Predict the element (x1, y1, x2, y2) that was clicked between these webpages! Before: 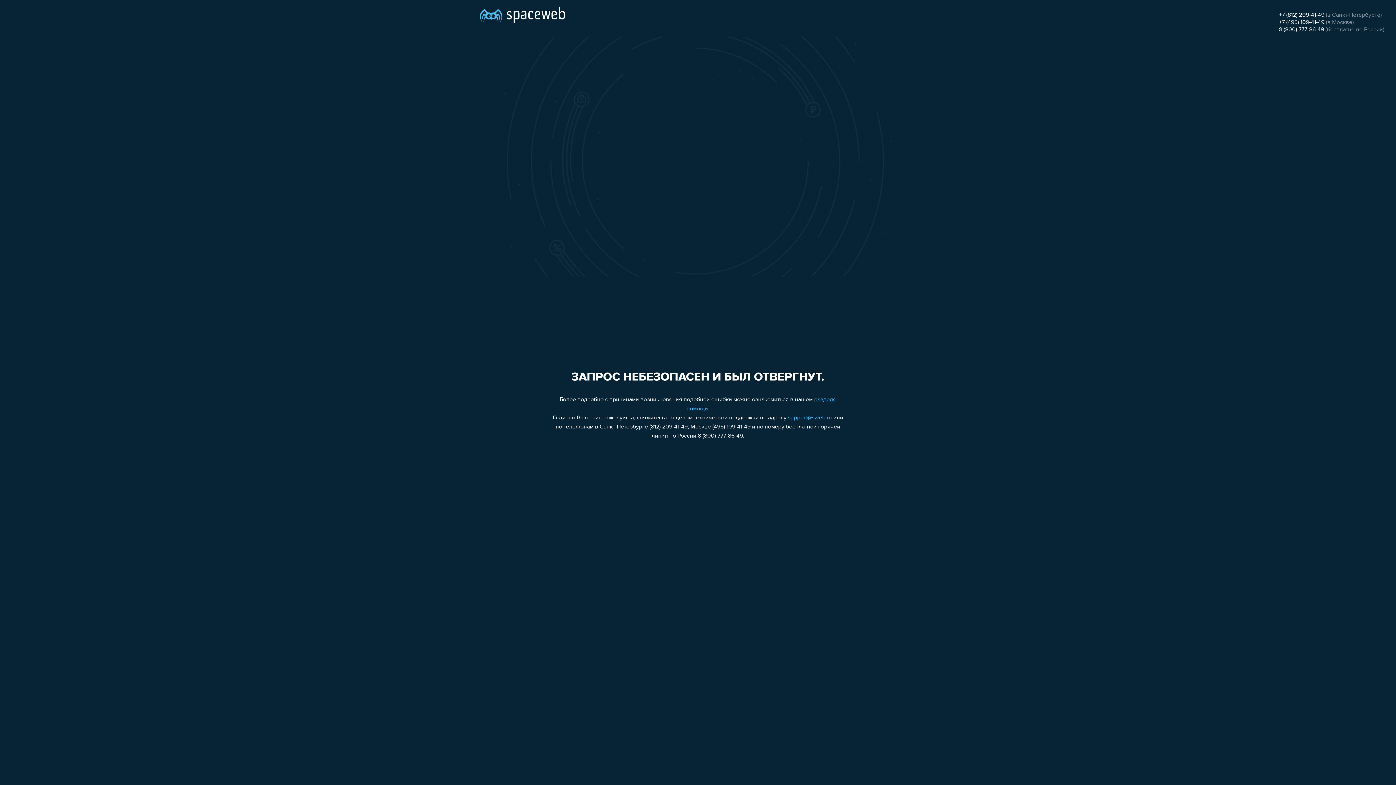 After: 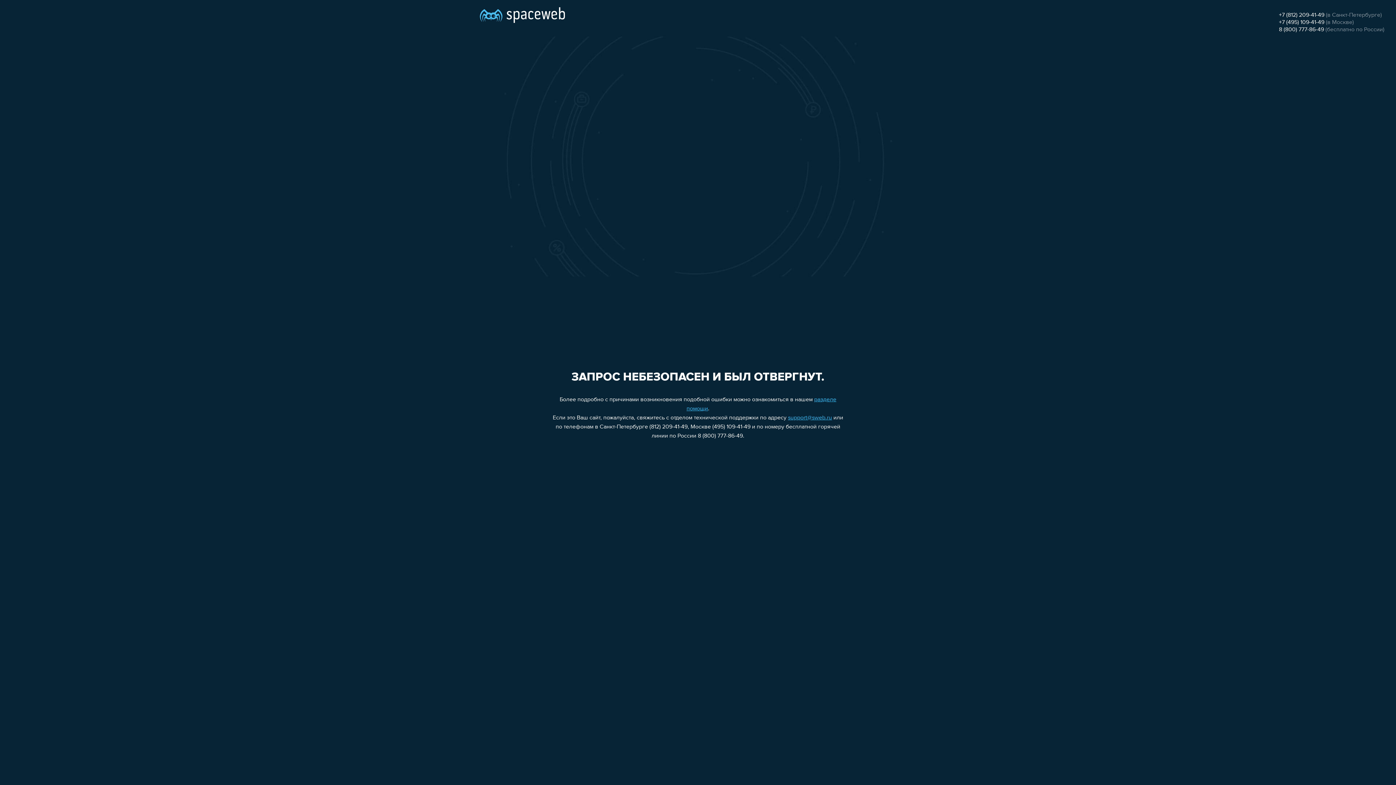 Action: bbox: (788, 415, 832, 421) label: support@sweb.ru